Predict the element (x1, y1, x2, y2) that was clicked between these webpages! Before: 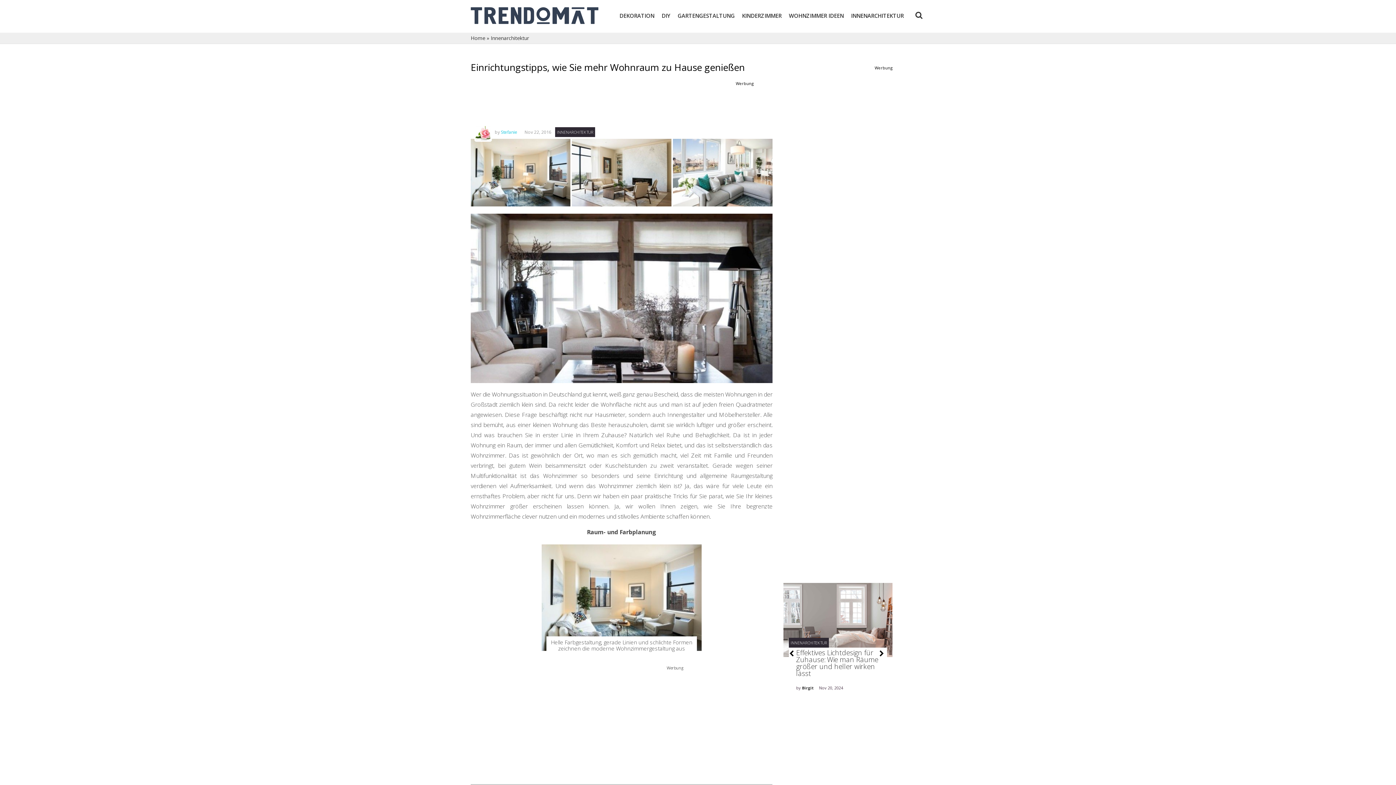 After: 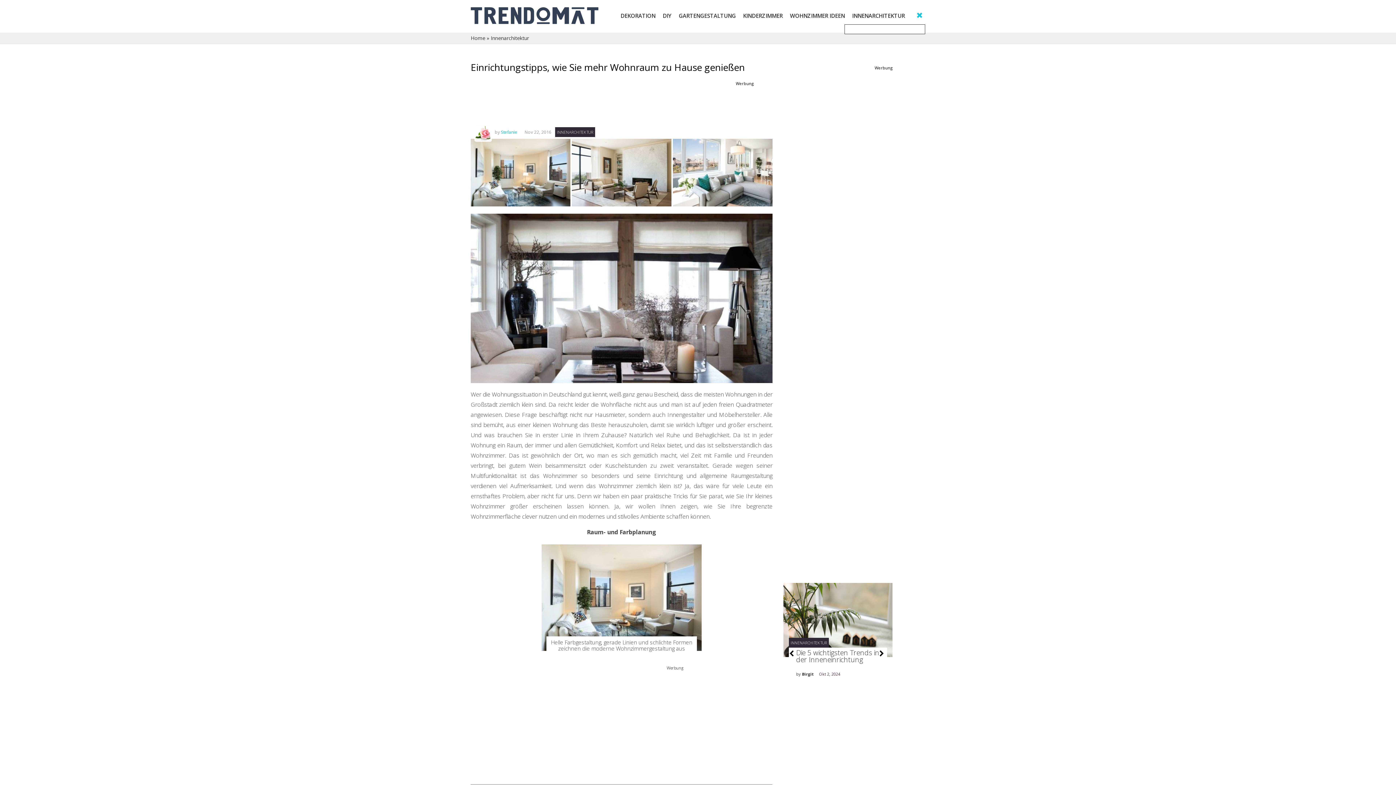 Action: bbox: (913, 9, 925, 20)